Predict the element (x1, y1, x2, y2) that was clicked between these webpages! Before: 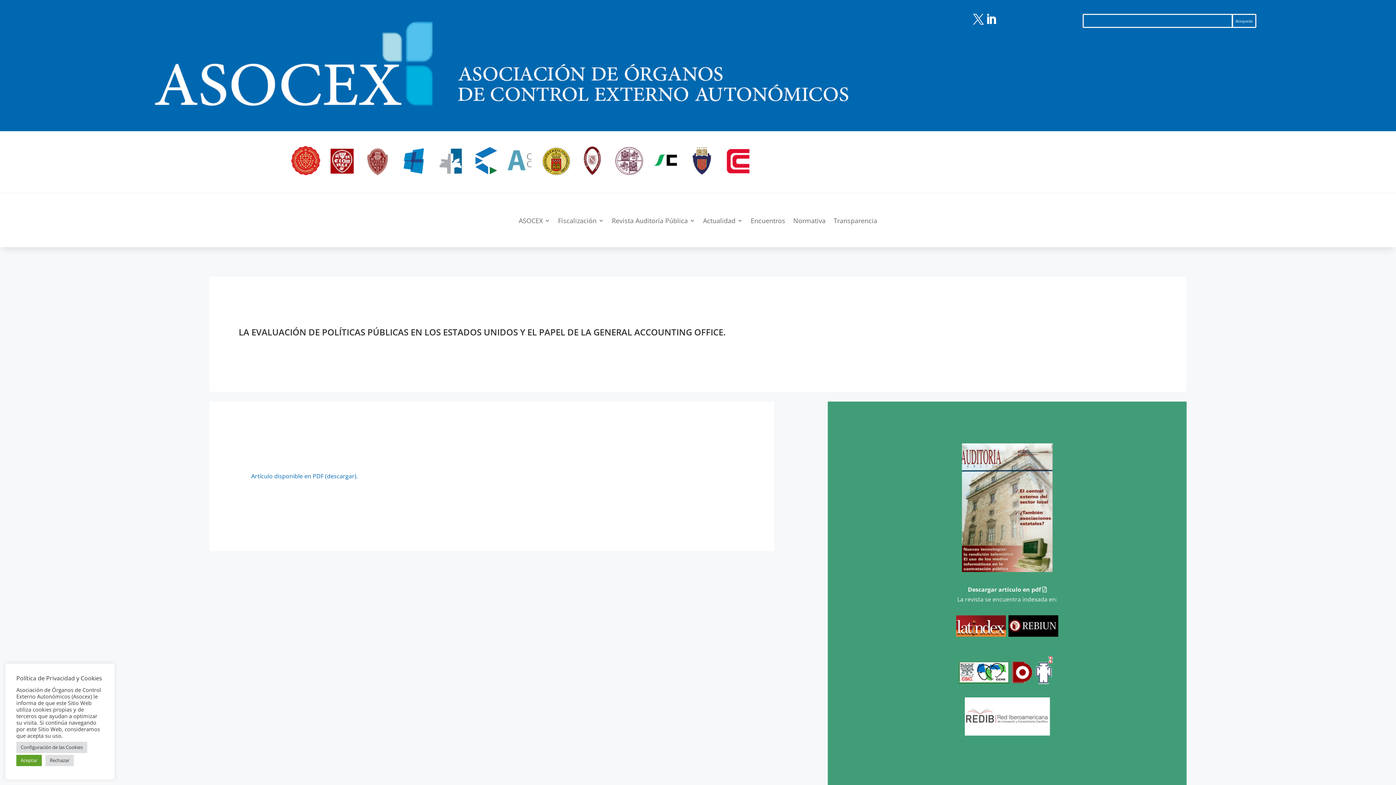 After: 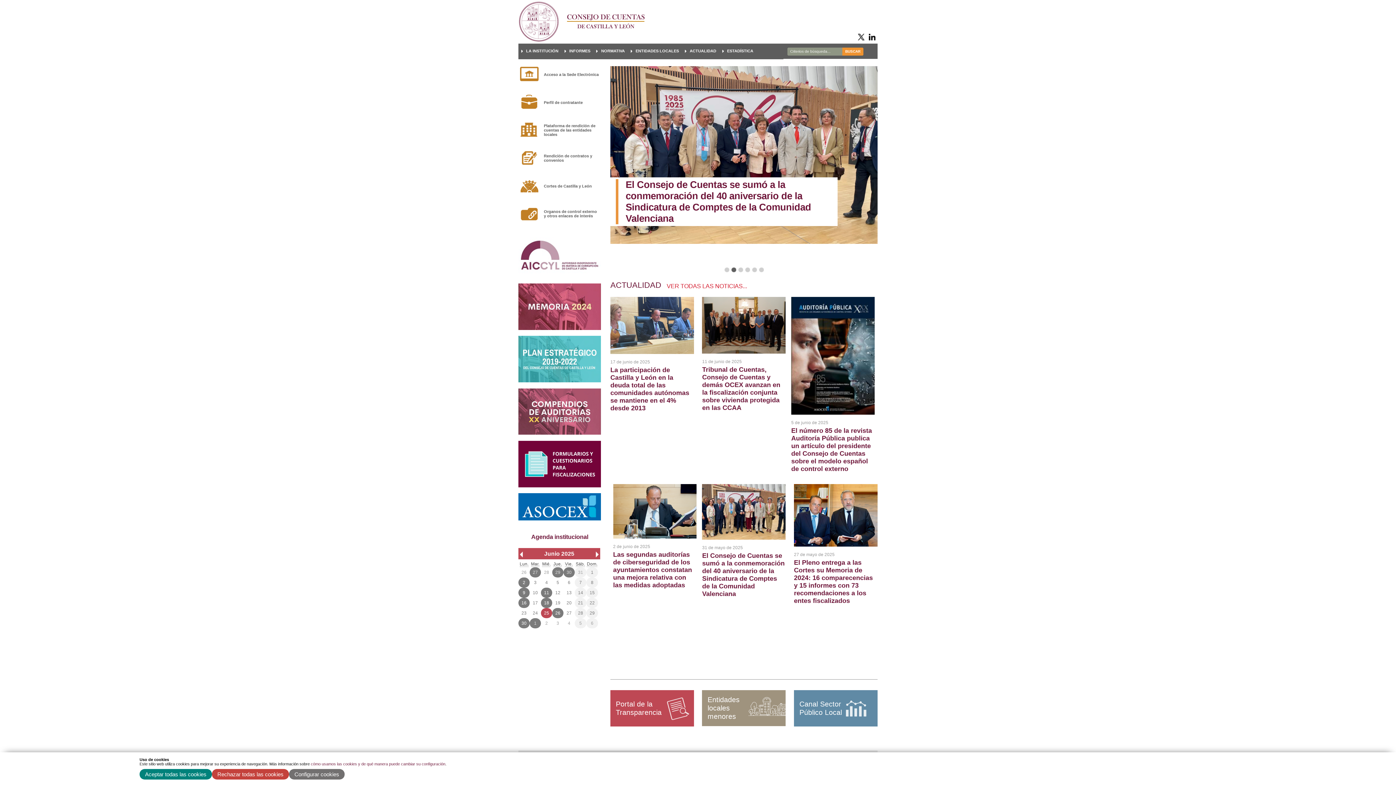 Action: bbox: (614, 169, 644, 177)